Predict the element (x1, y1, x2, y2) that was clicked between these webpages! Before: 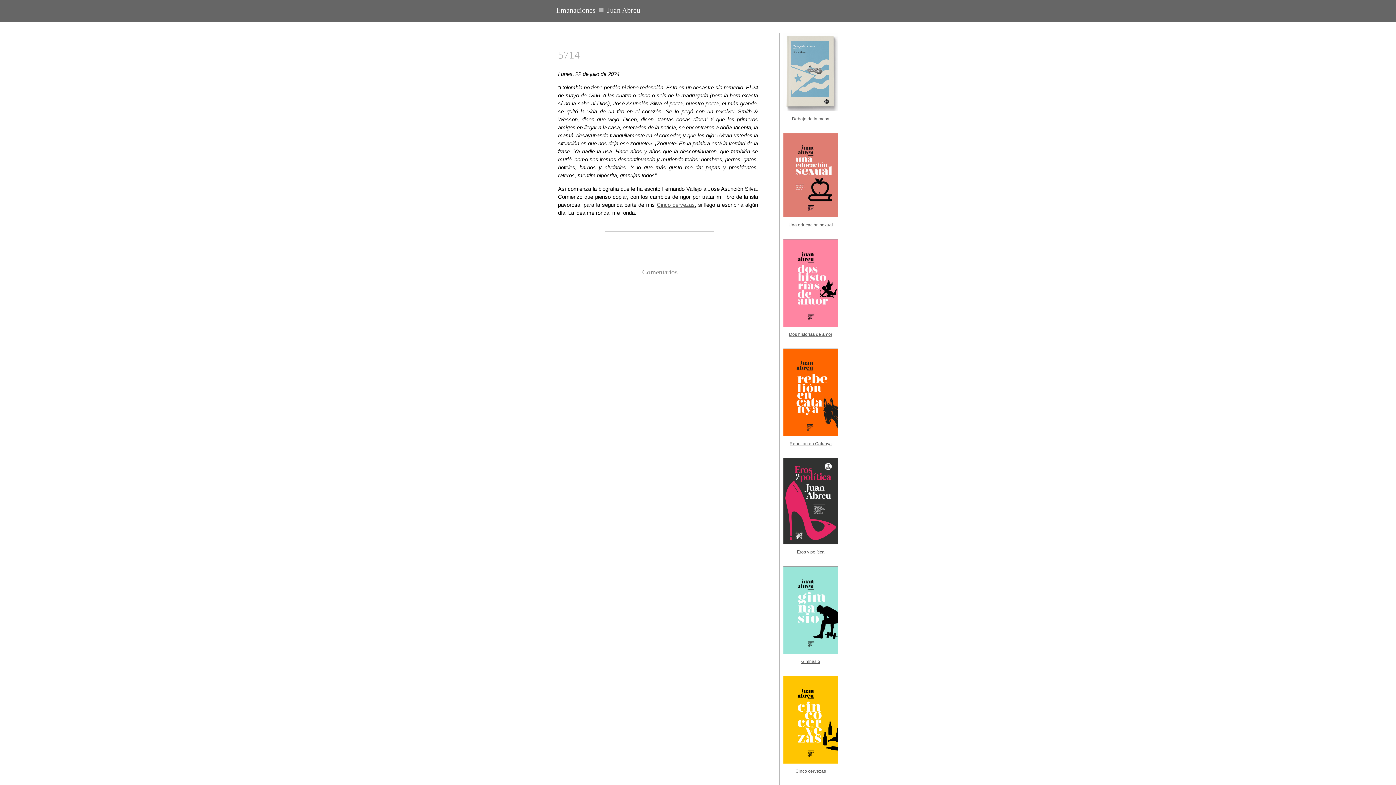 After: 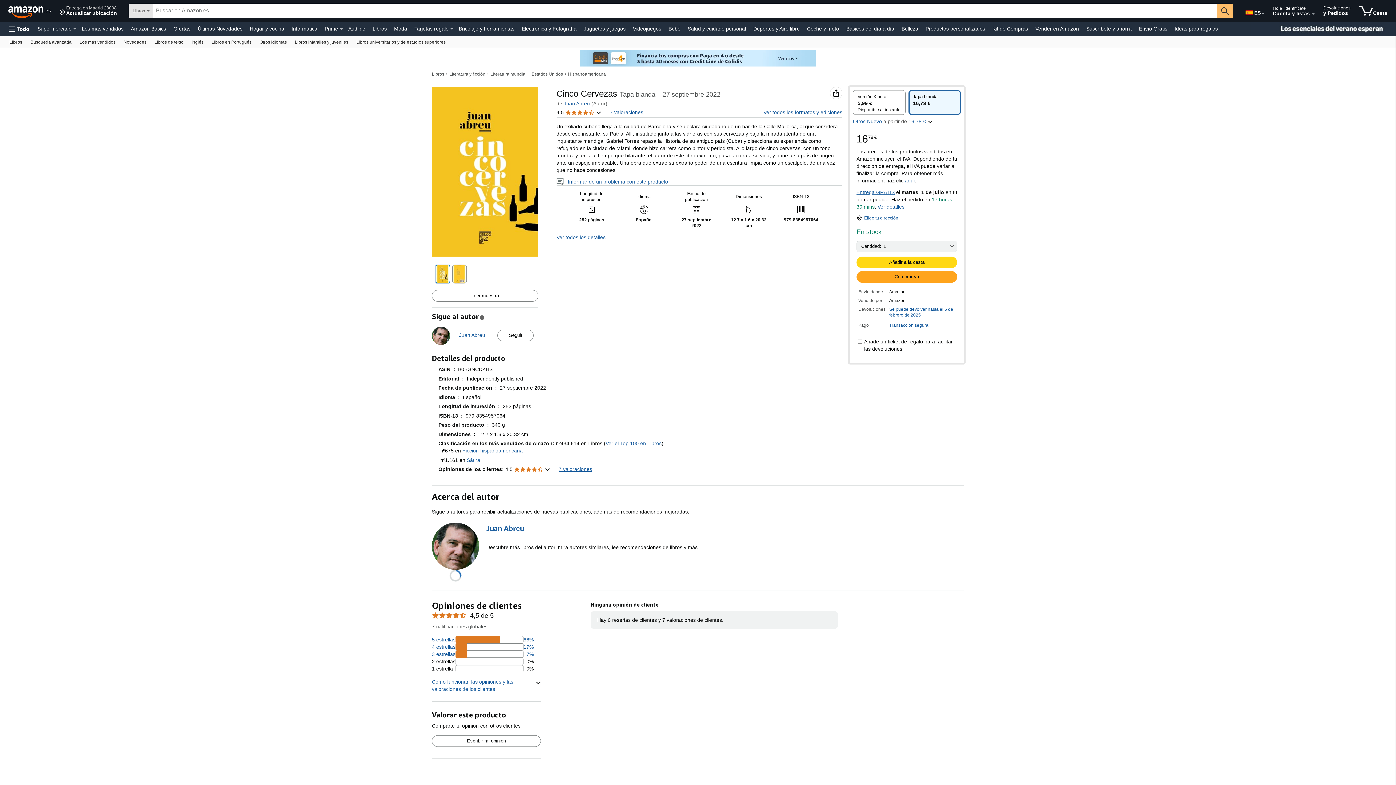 Action: bbox: (656, 201, 694, 208) label: Cinco cervezas